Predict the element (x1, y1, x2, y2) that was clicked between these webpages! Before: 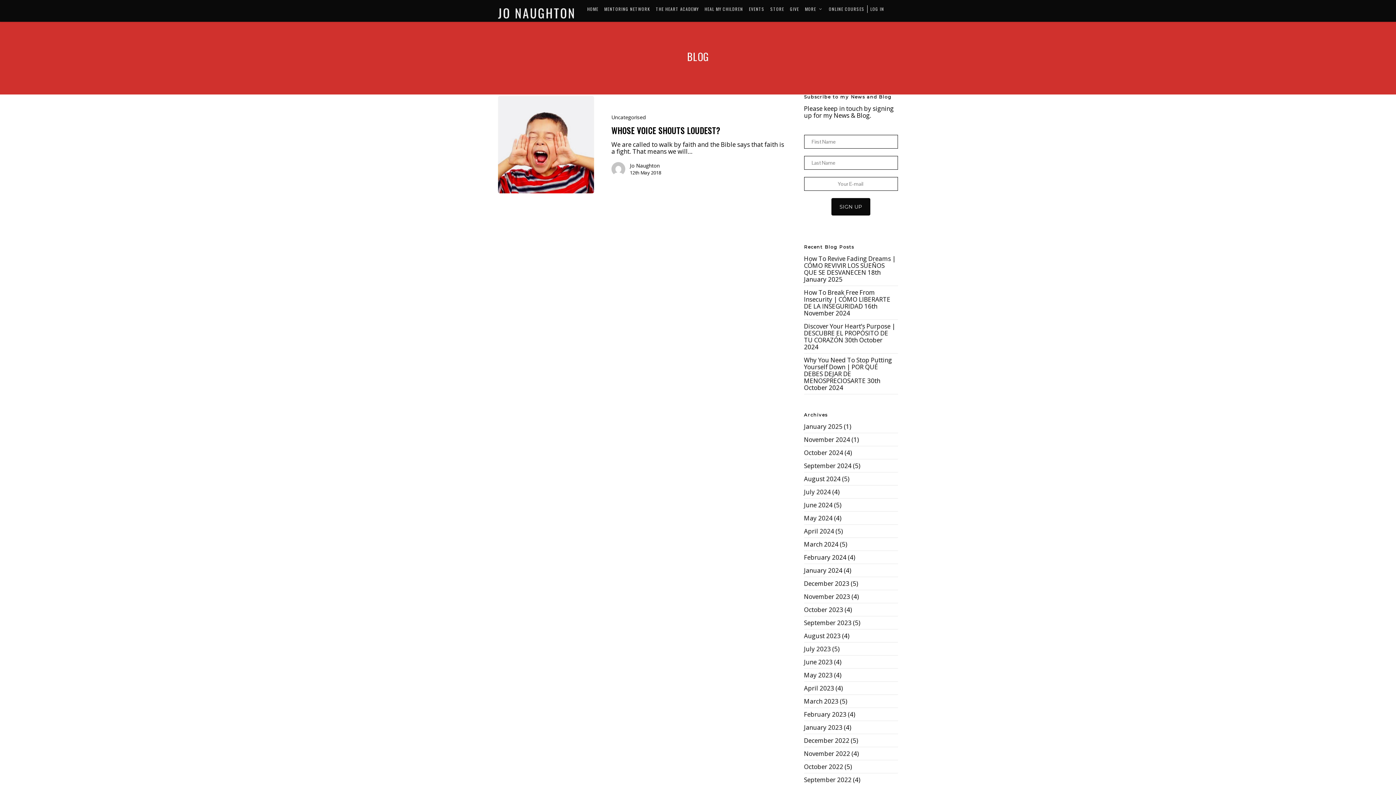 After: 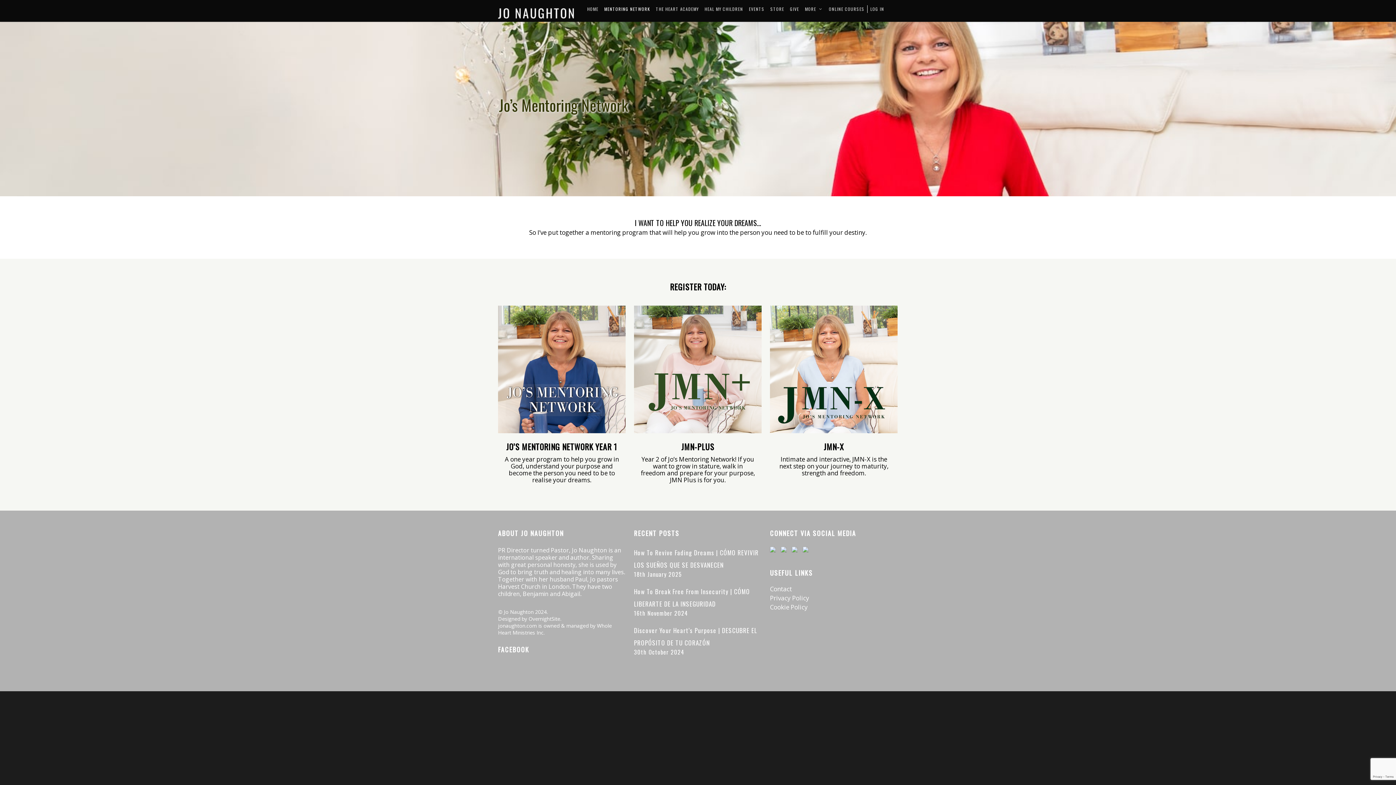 Action: bbox: (601, 3, 652, 17) label: MENTORING NETWORK